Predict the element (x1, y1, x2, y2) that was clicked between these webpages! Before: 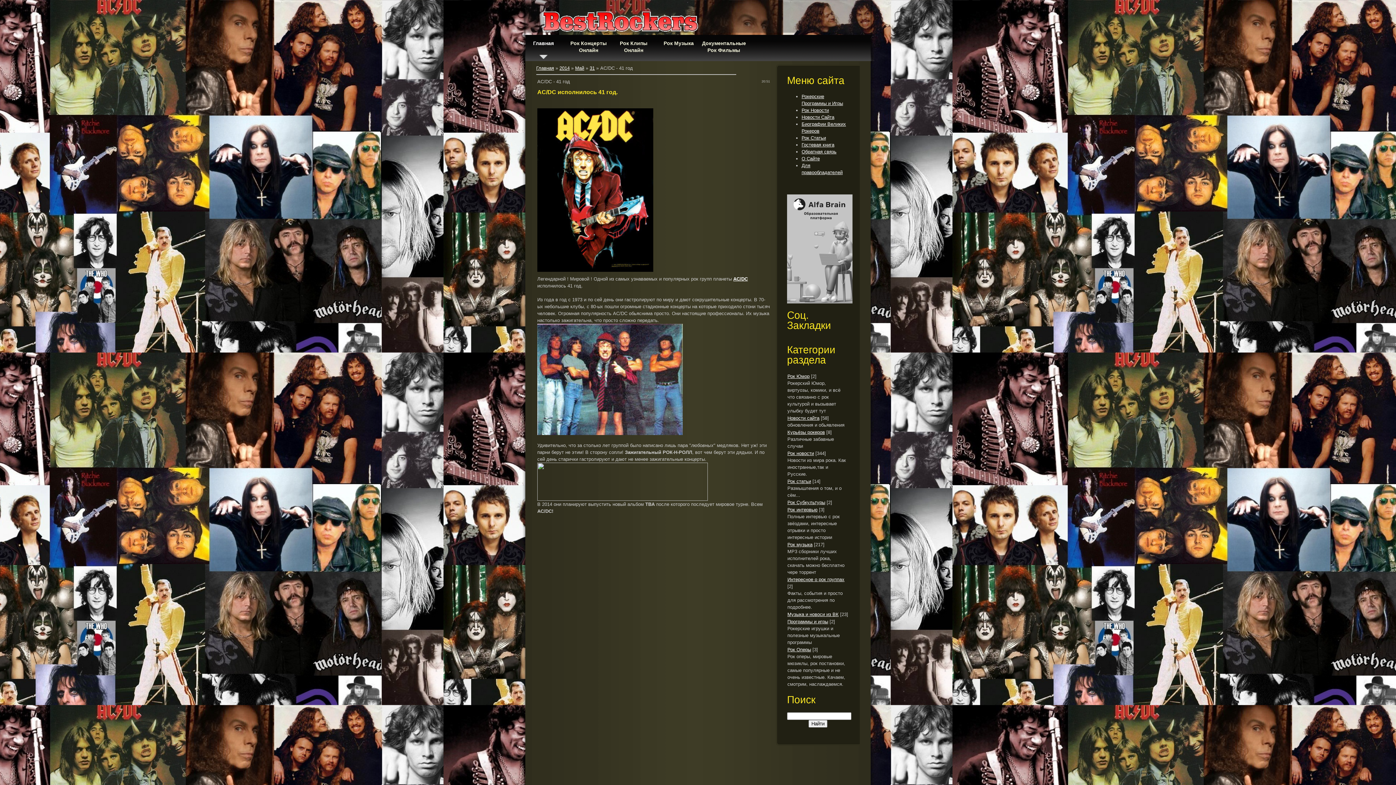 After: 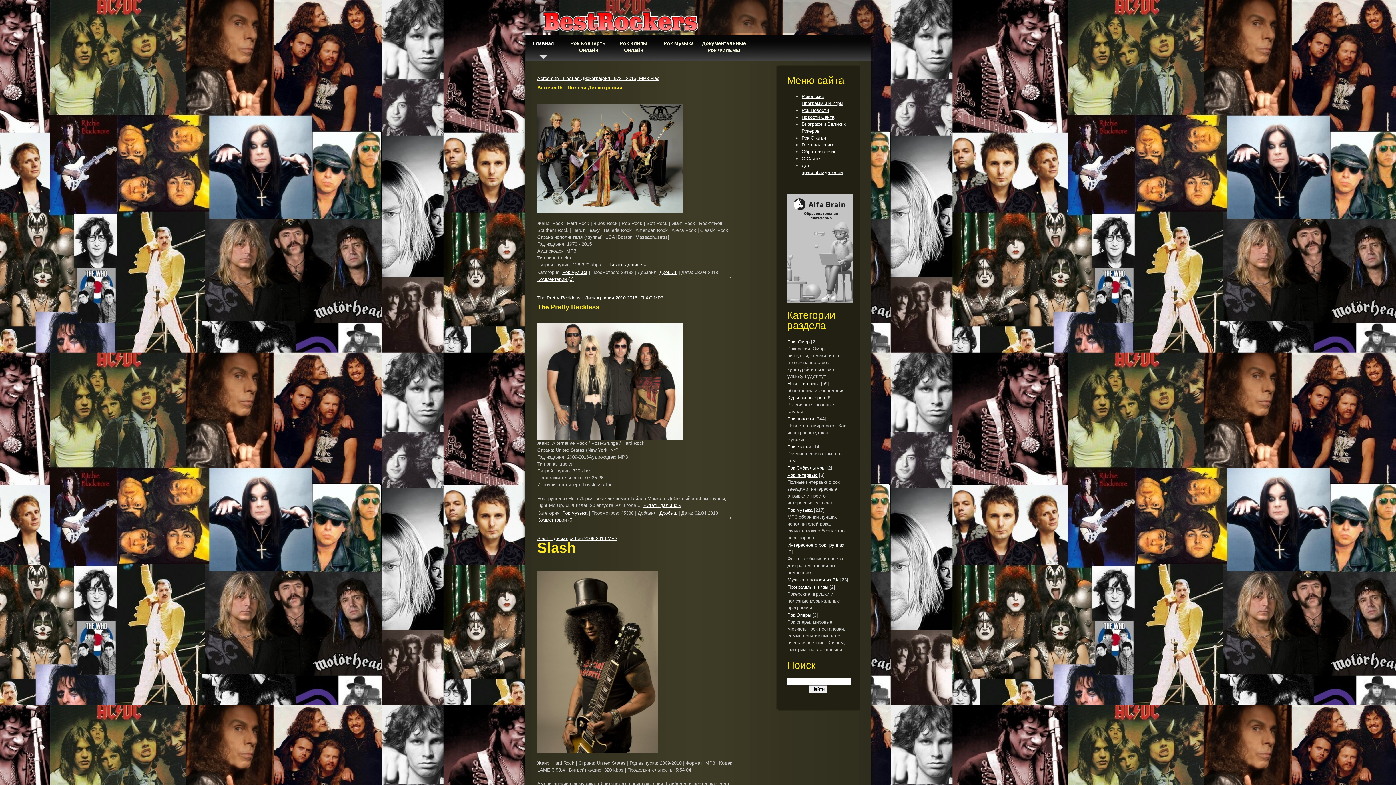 Action: bbox: (532, 25, 710, 37)